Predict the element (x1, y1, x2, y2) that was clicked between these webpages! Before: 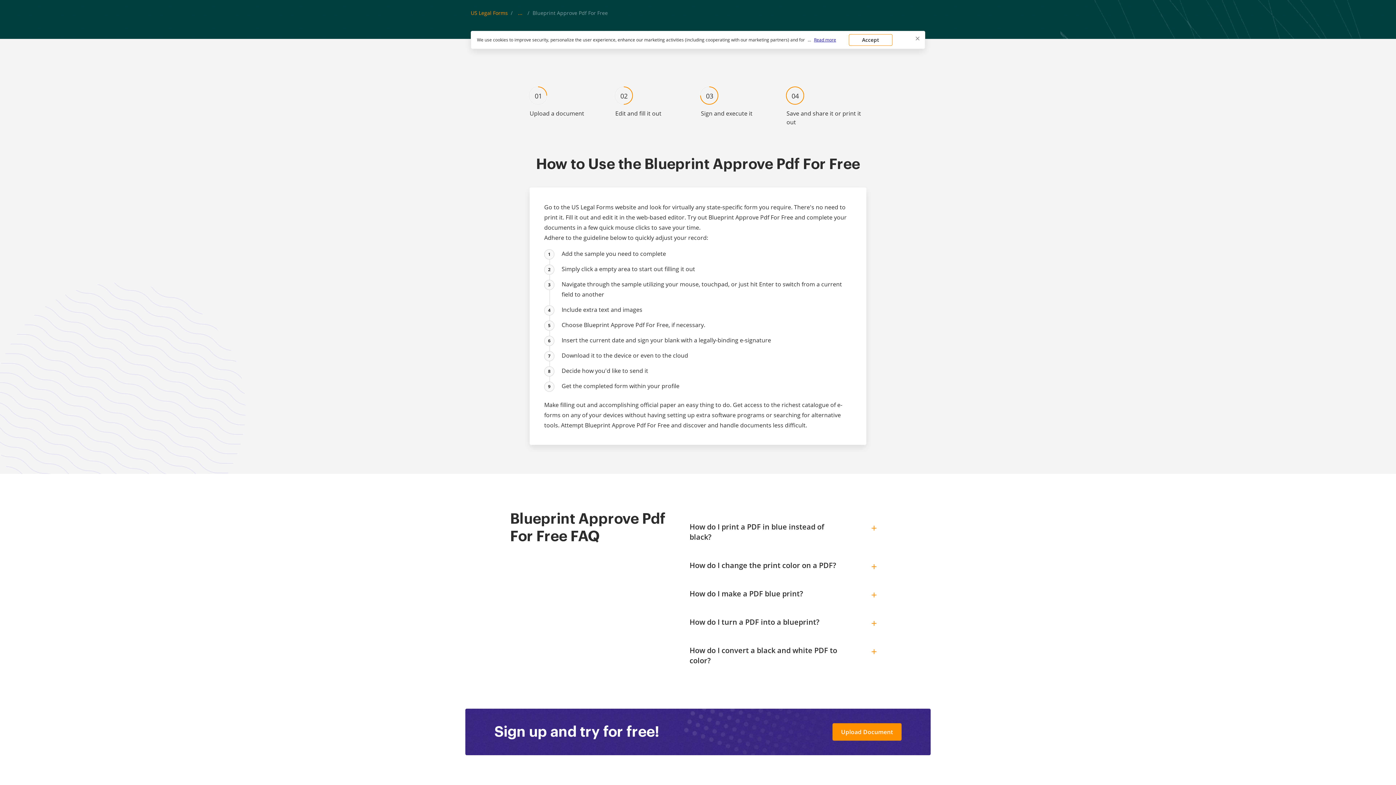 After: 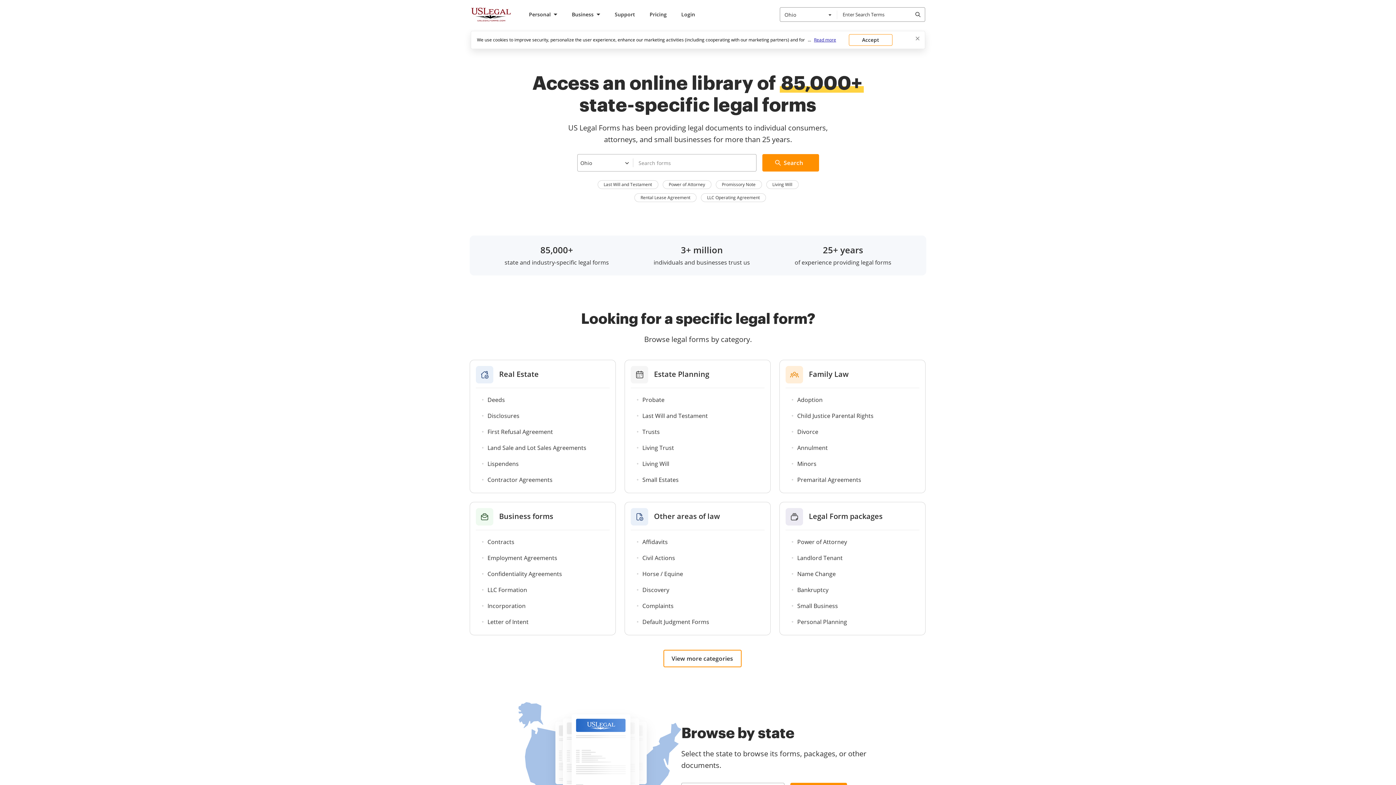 Action: label: US Legal Forms bbox: (470, 8, 508, 17)